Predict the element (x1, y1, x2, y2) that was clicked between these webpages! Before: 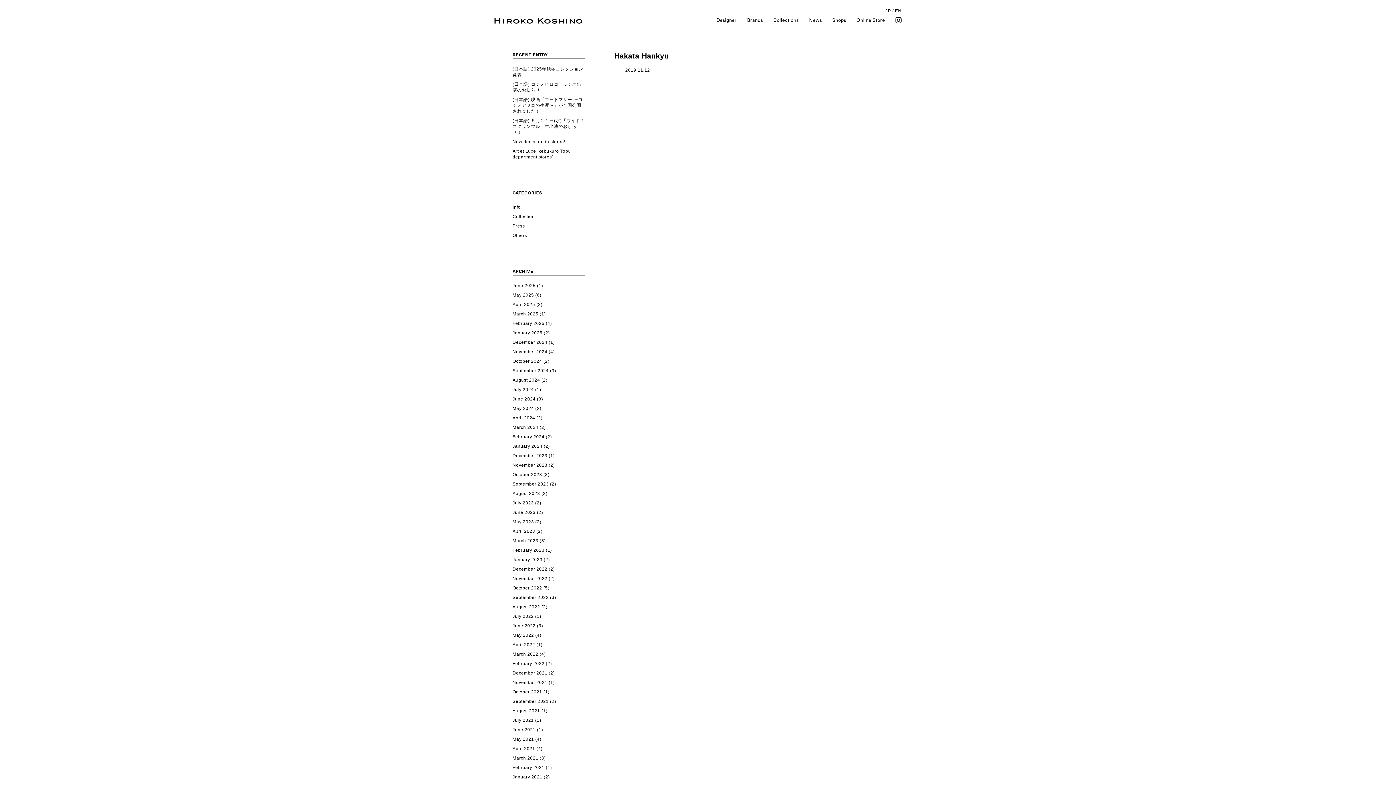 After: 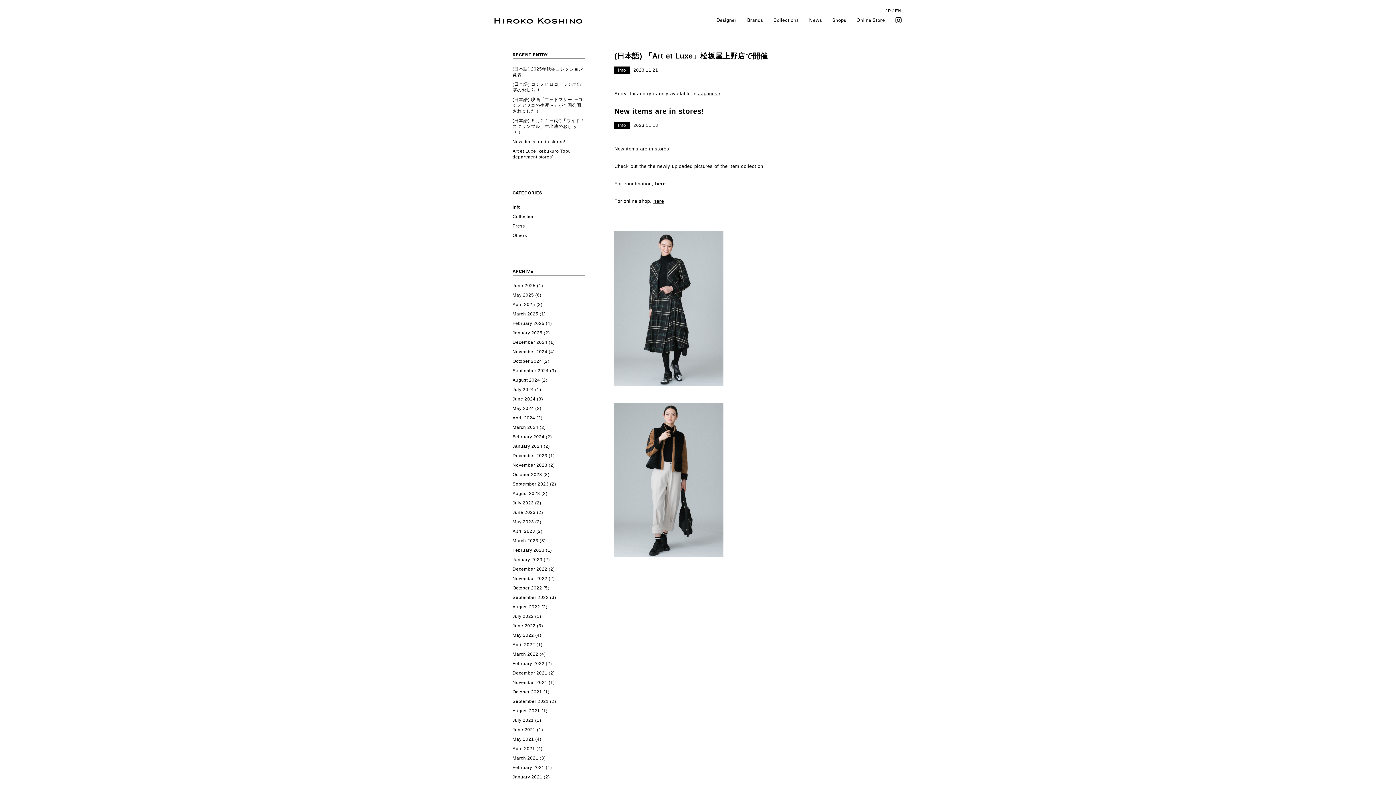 Action: label: November 2023 bbox: (512, 462, 547, 468)